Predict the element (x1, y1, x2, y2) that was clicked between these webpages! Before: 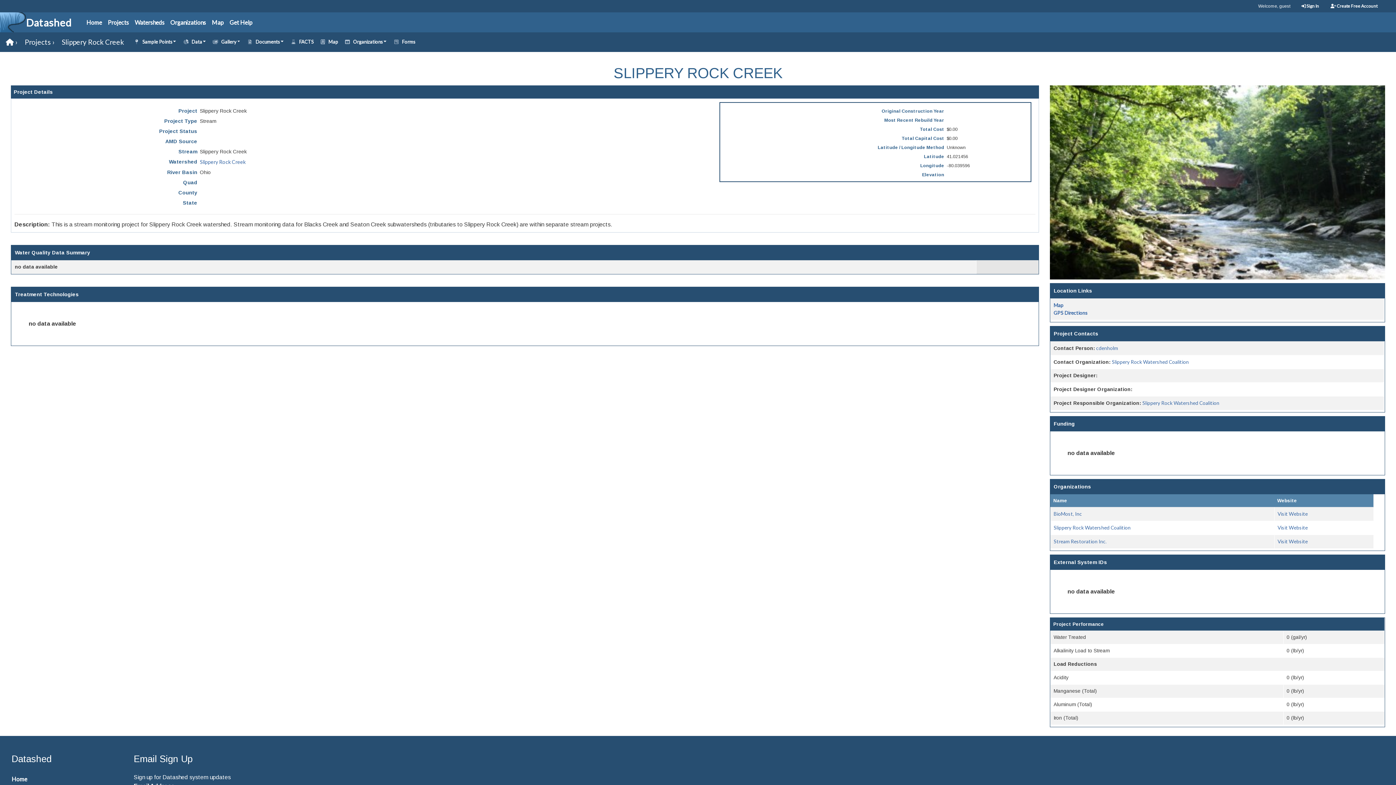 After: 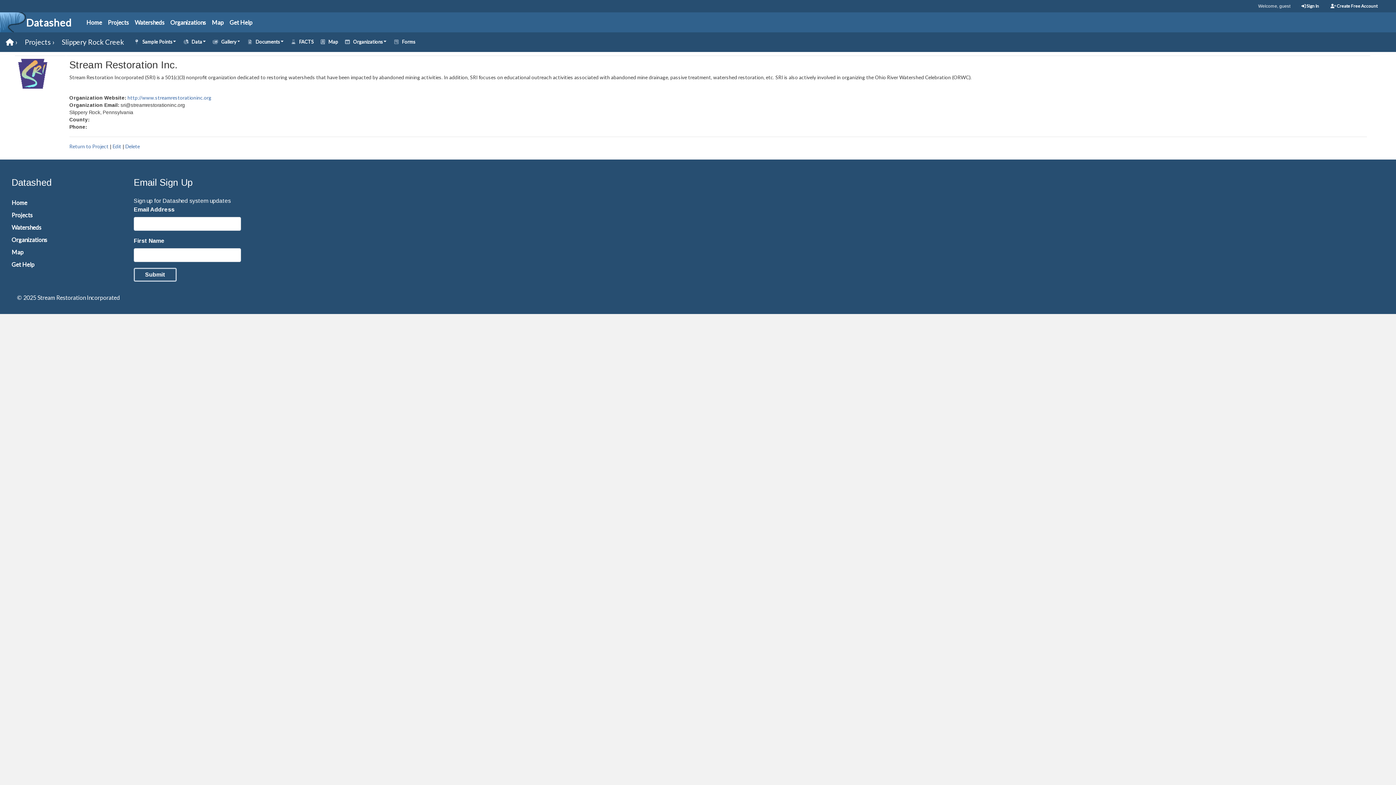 Action: bbox: (1053, 538, 1107, 544) label: Stream Restoration Inc.